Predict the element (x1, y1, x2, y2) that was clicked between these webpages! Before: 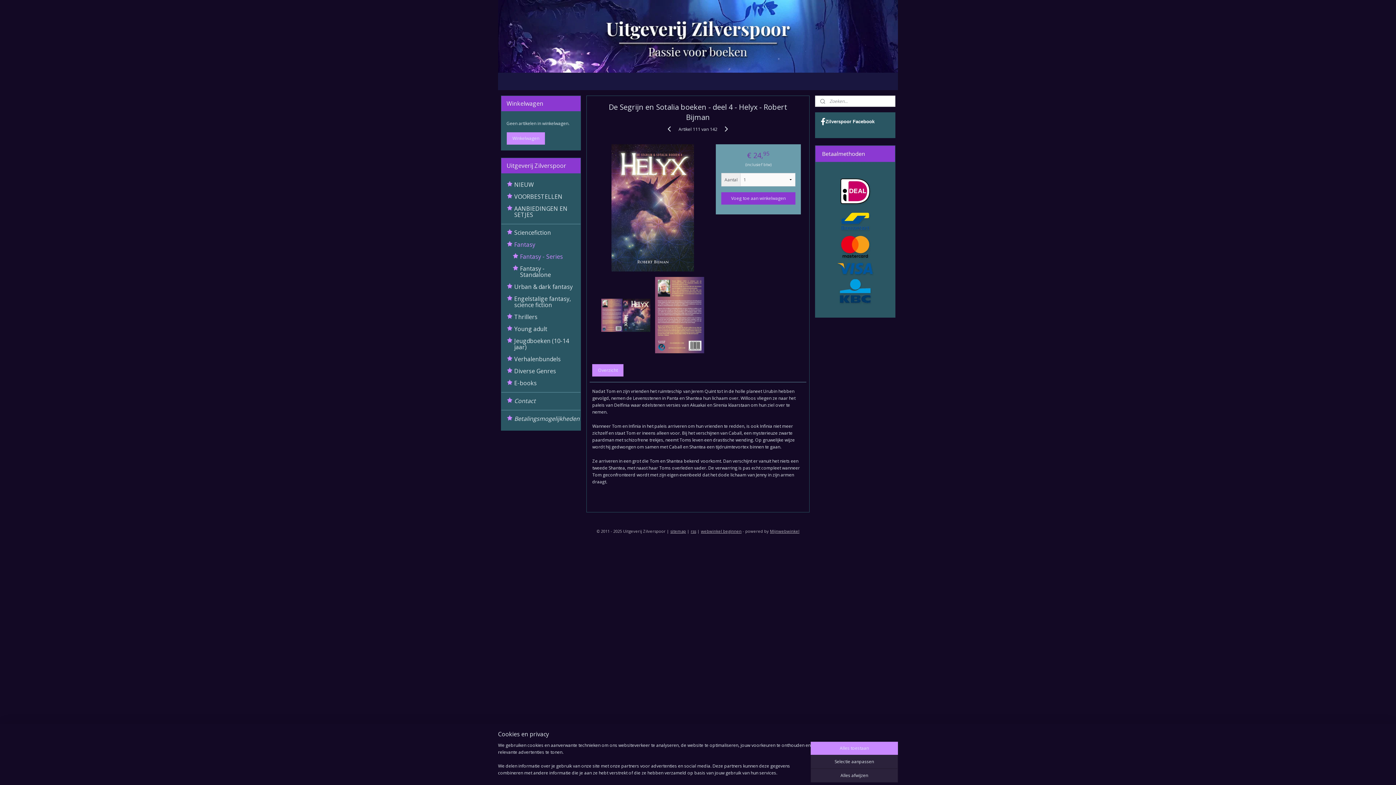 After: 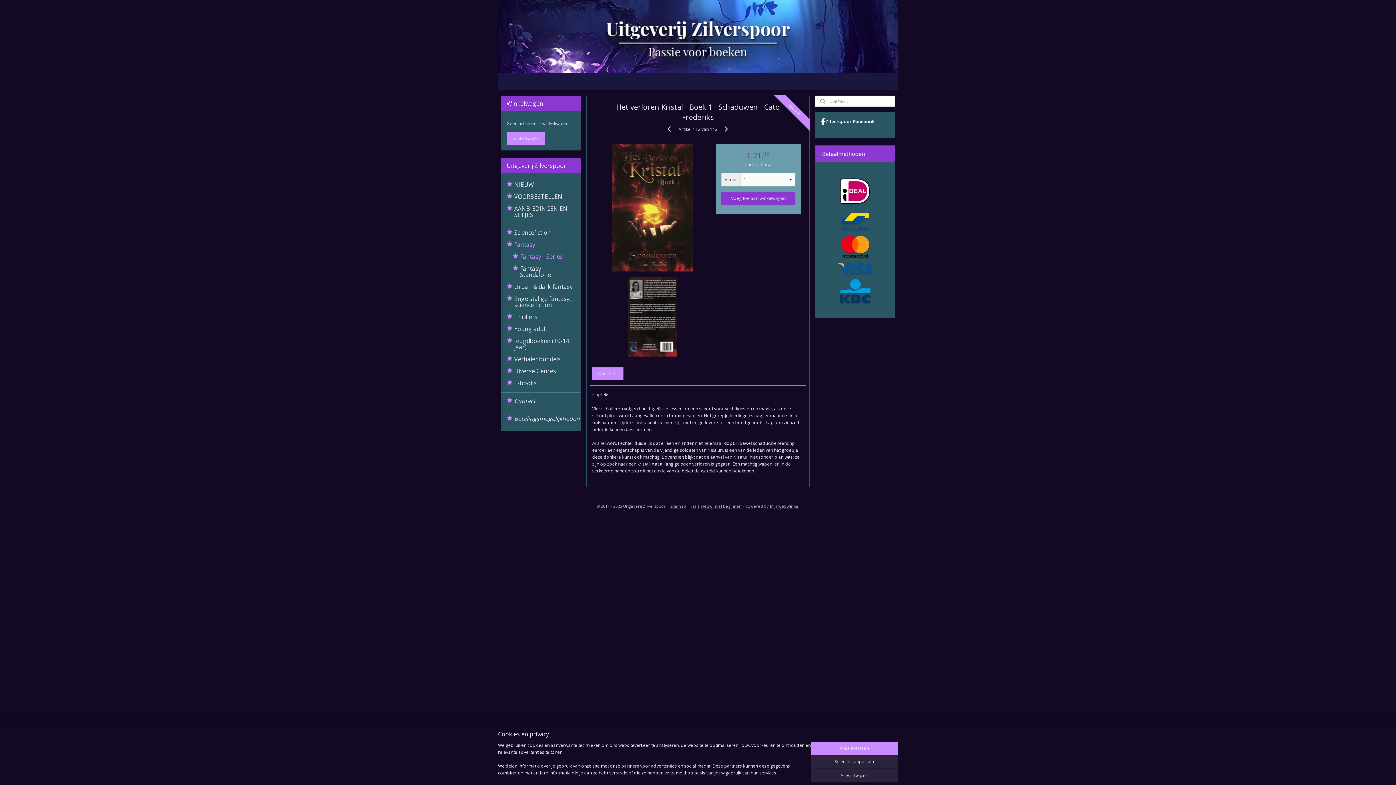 Action: bbox: (722, 124, 731, 133)